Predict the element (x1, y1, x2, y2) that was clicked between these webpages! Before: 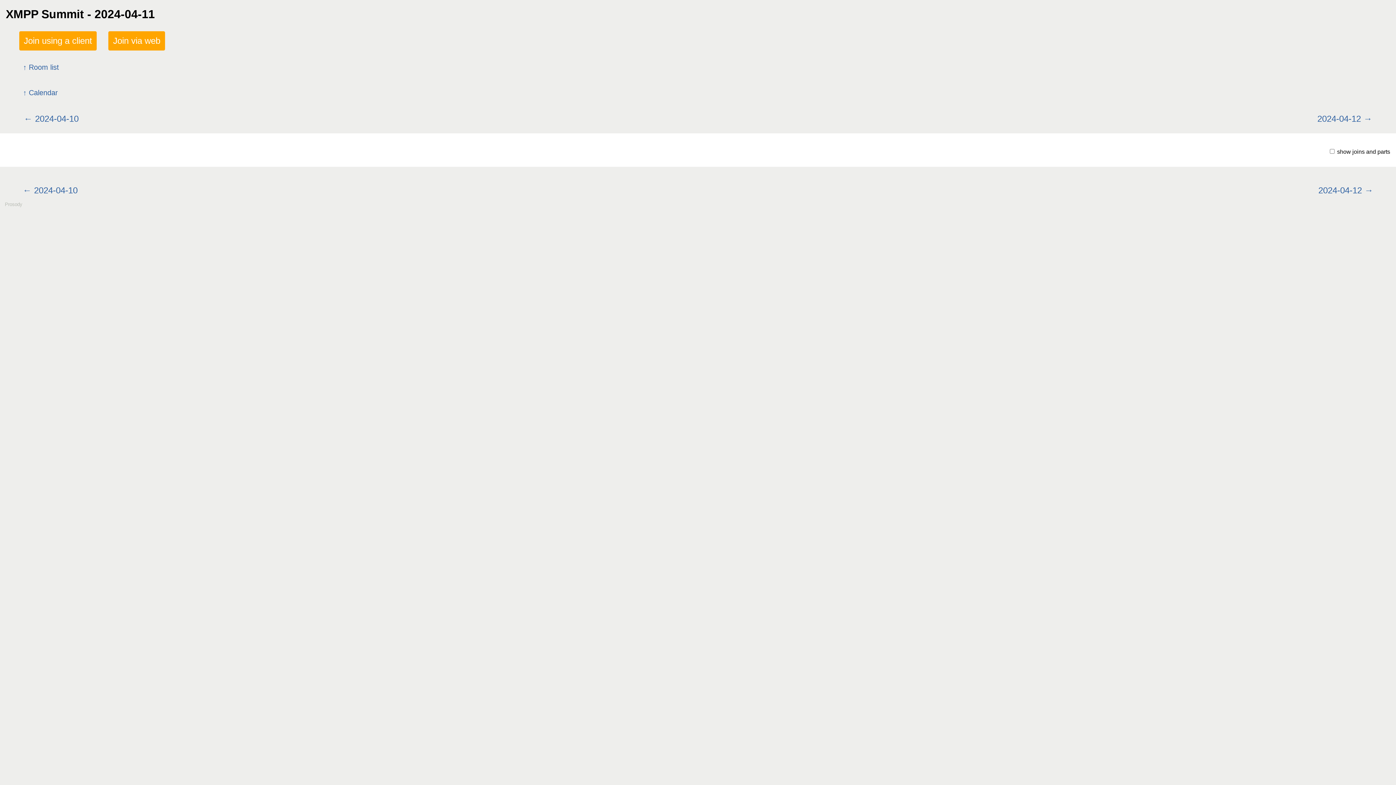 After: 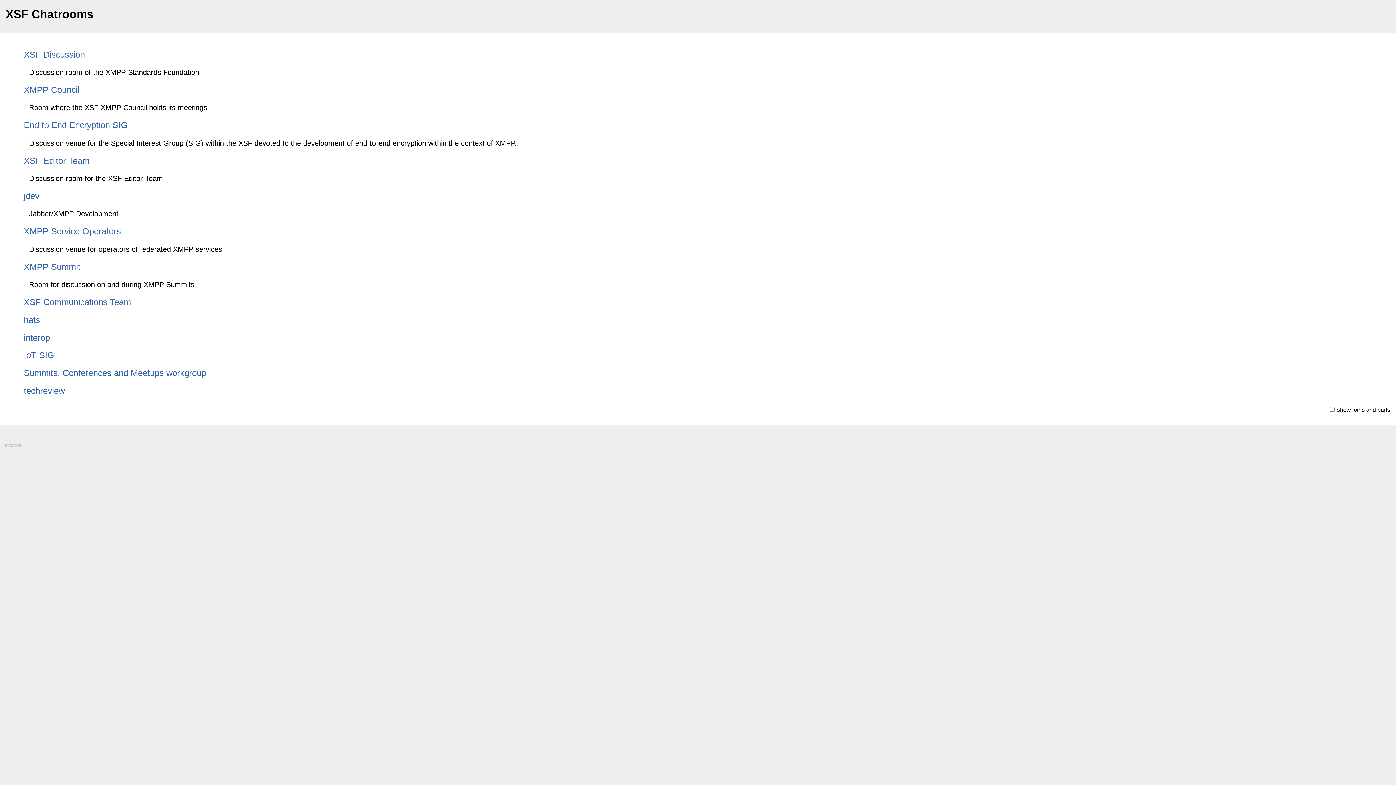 Action: bbox: (19, 56, 1377, 77) label: Room list